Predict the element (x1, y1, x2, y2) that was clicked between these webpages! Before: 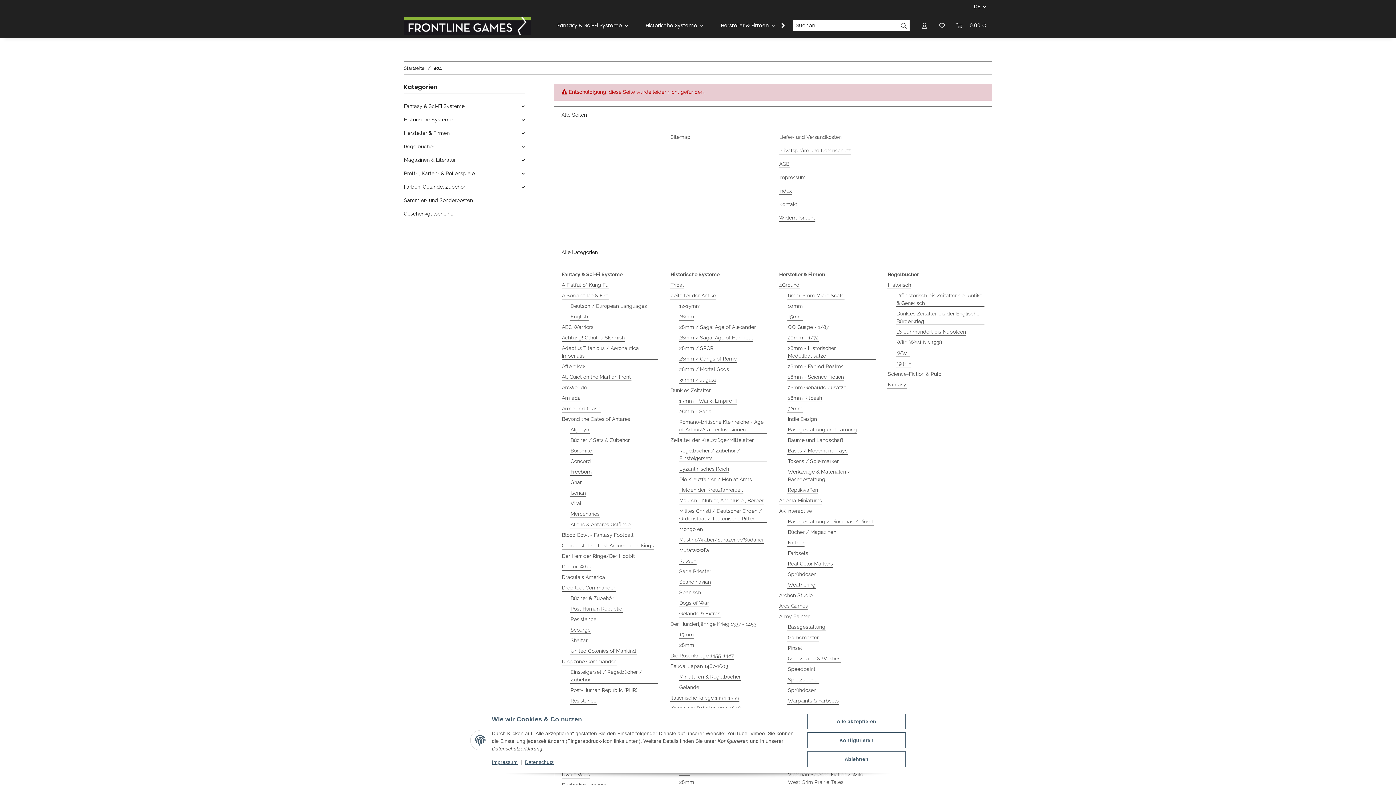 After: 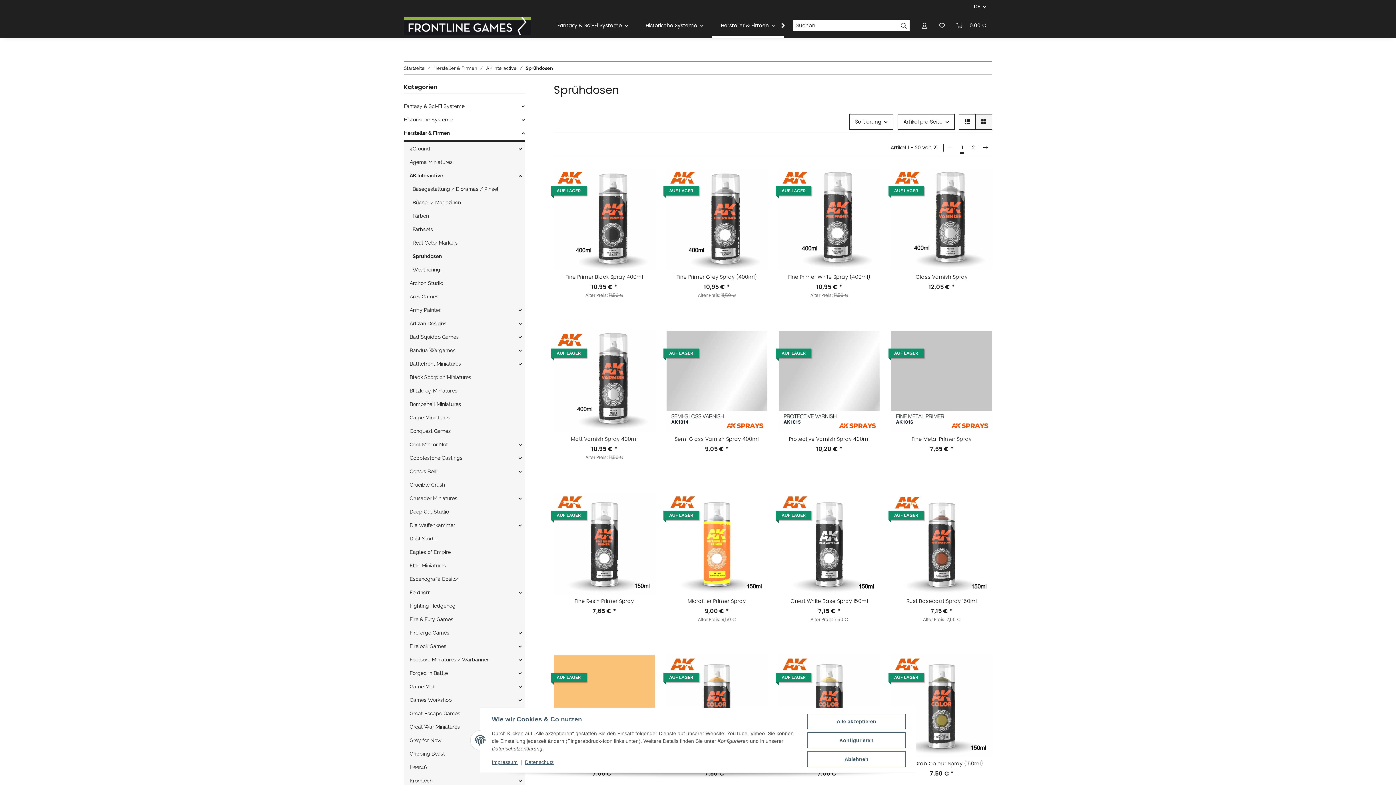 Action: label: Sprühdosen bbox: (787, 570, 817, 578)